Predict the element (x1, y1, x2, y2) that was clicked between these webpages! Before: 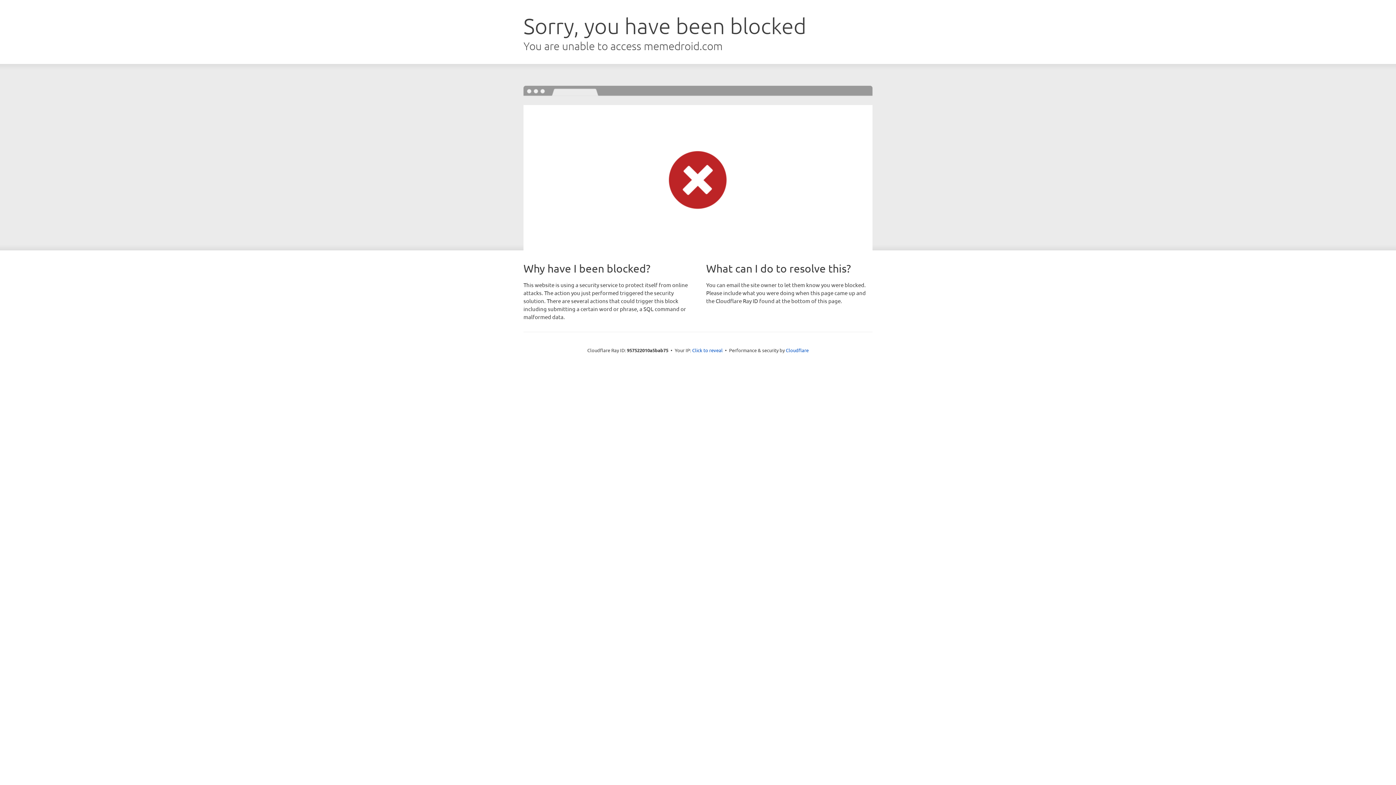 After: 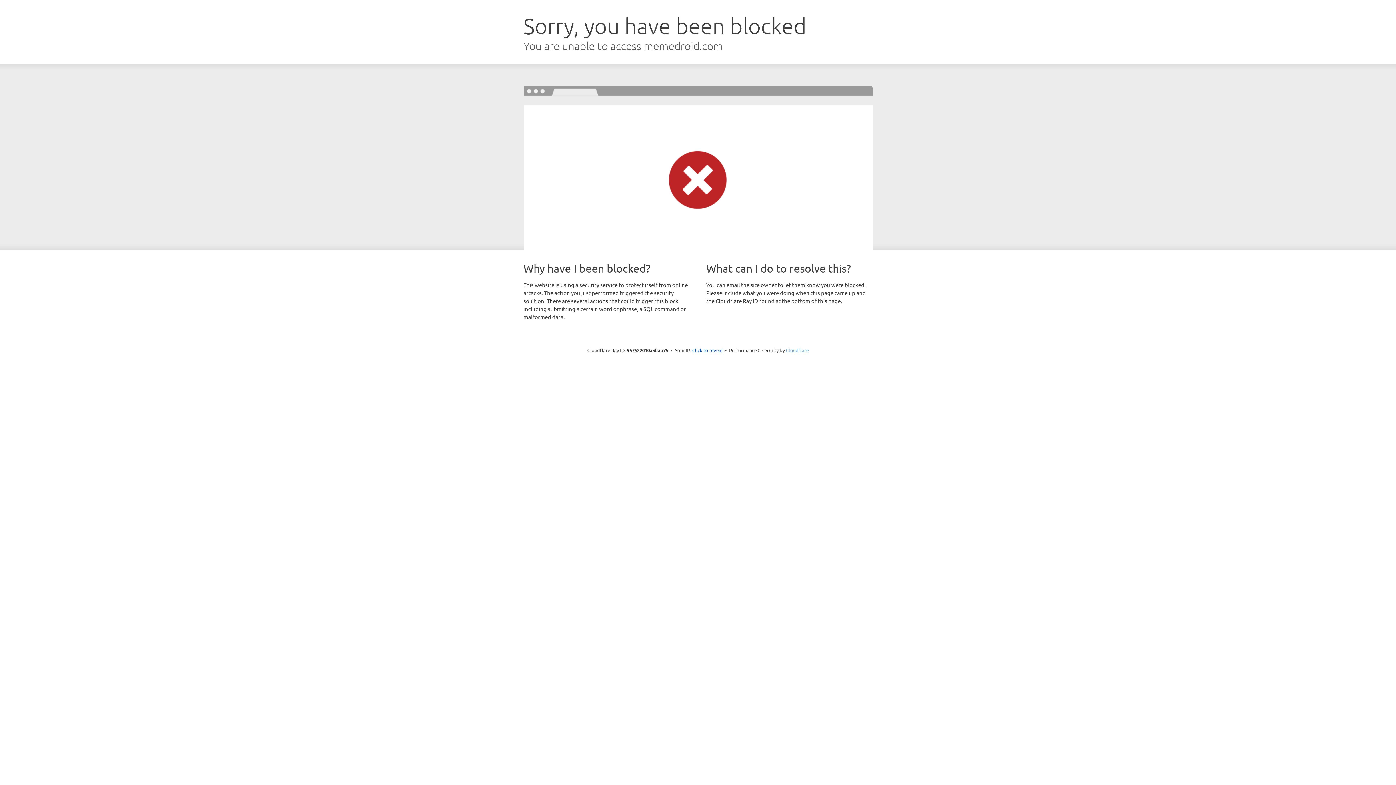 Action: label: Cloudflare bbox: (786, 347, 808, 353)